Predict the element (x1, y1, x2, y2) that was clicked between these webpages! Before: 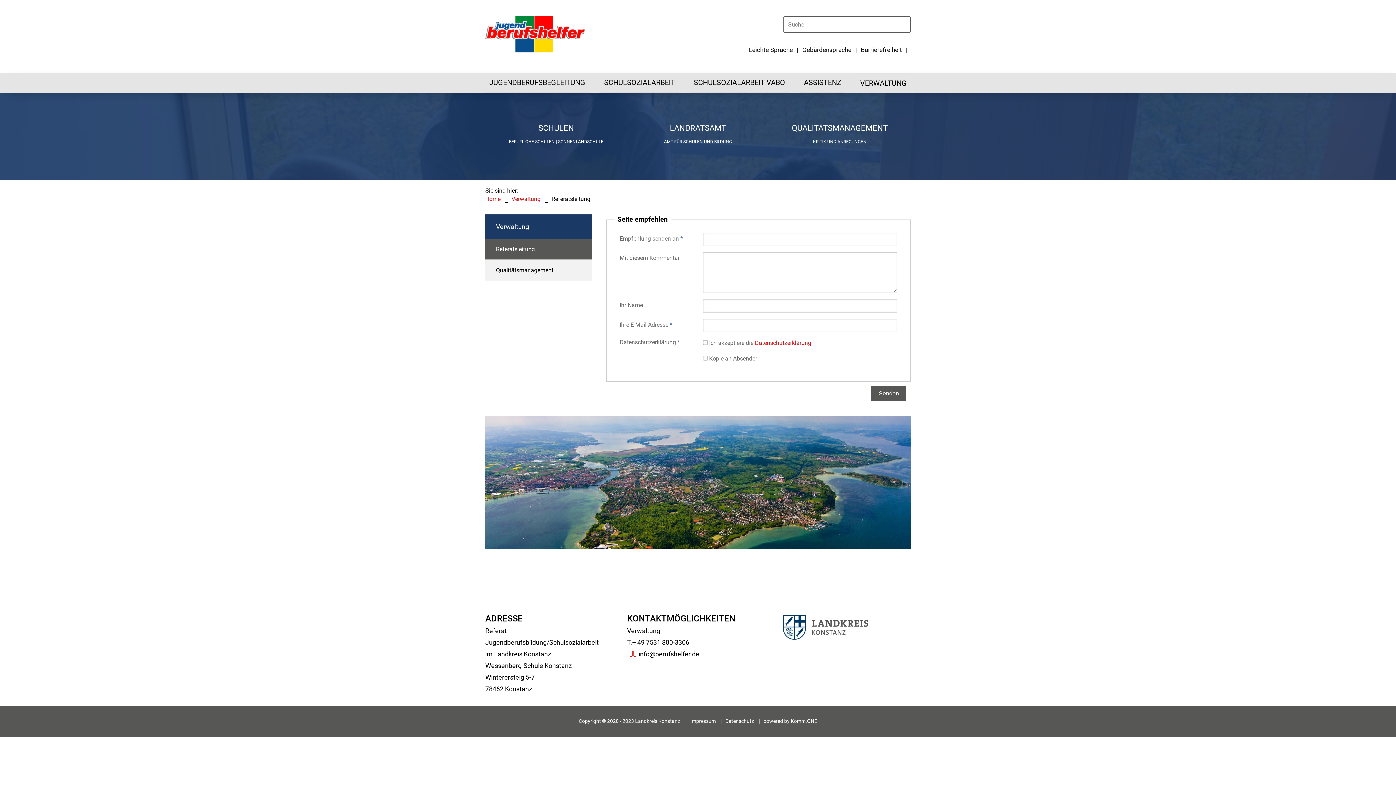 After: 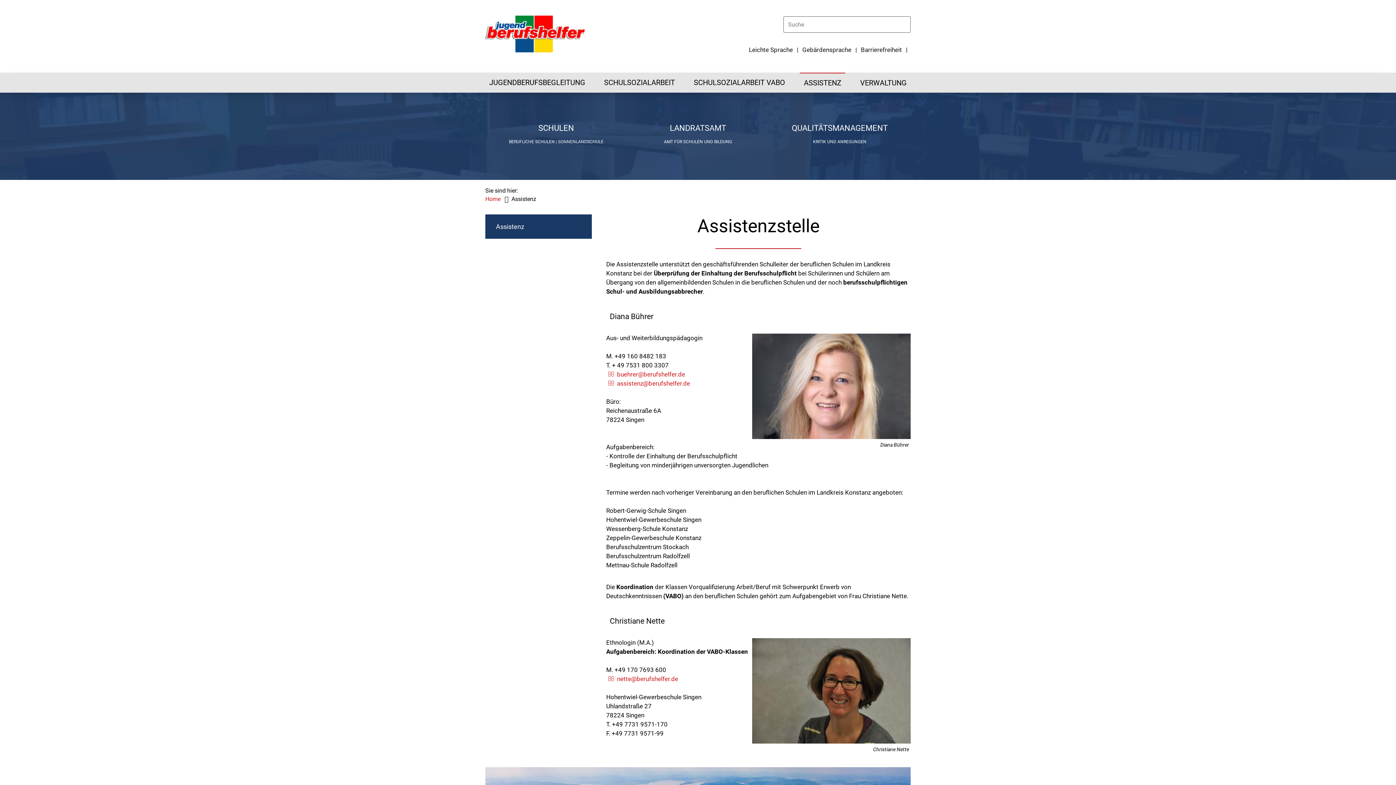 Action: label: ASSISTENZ bbox: (800, 72, 845, 92)